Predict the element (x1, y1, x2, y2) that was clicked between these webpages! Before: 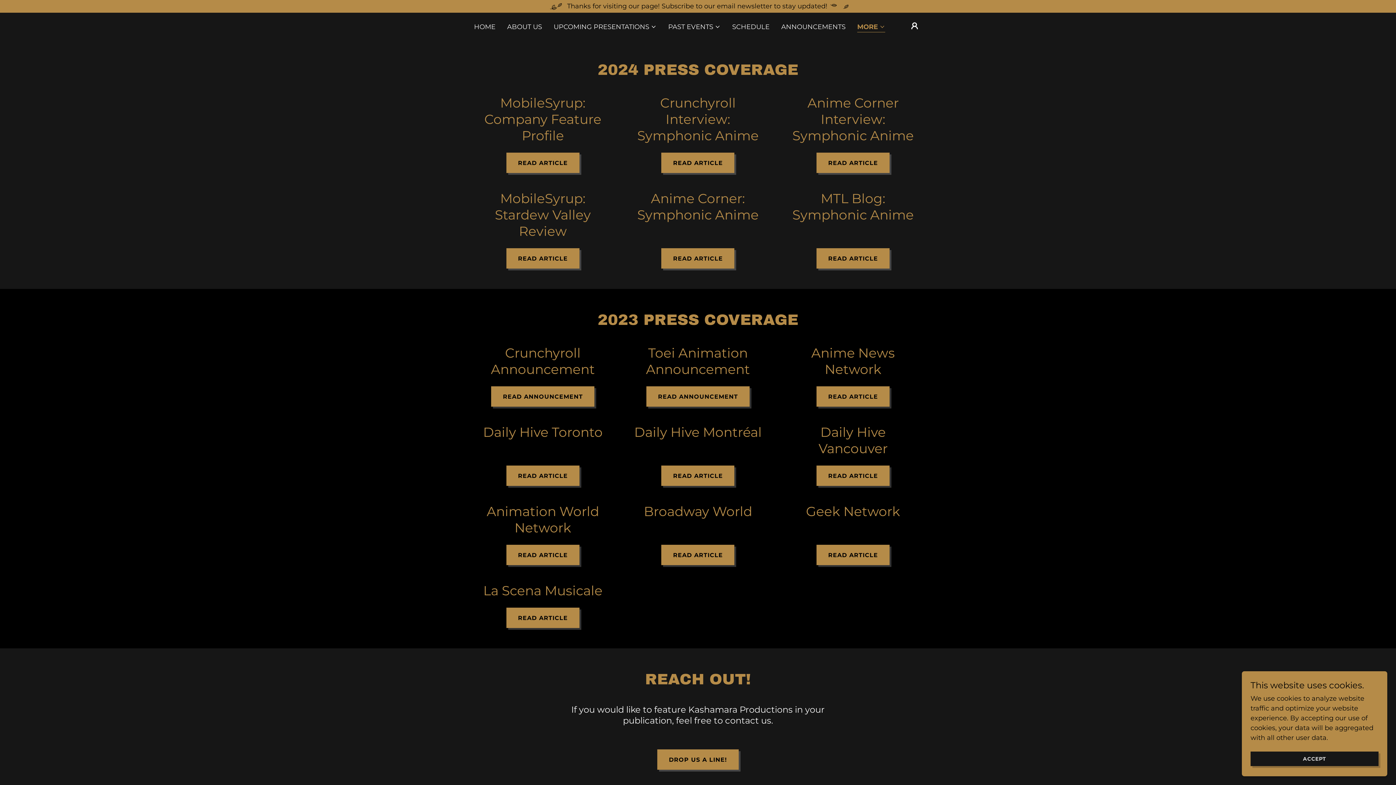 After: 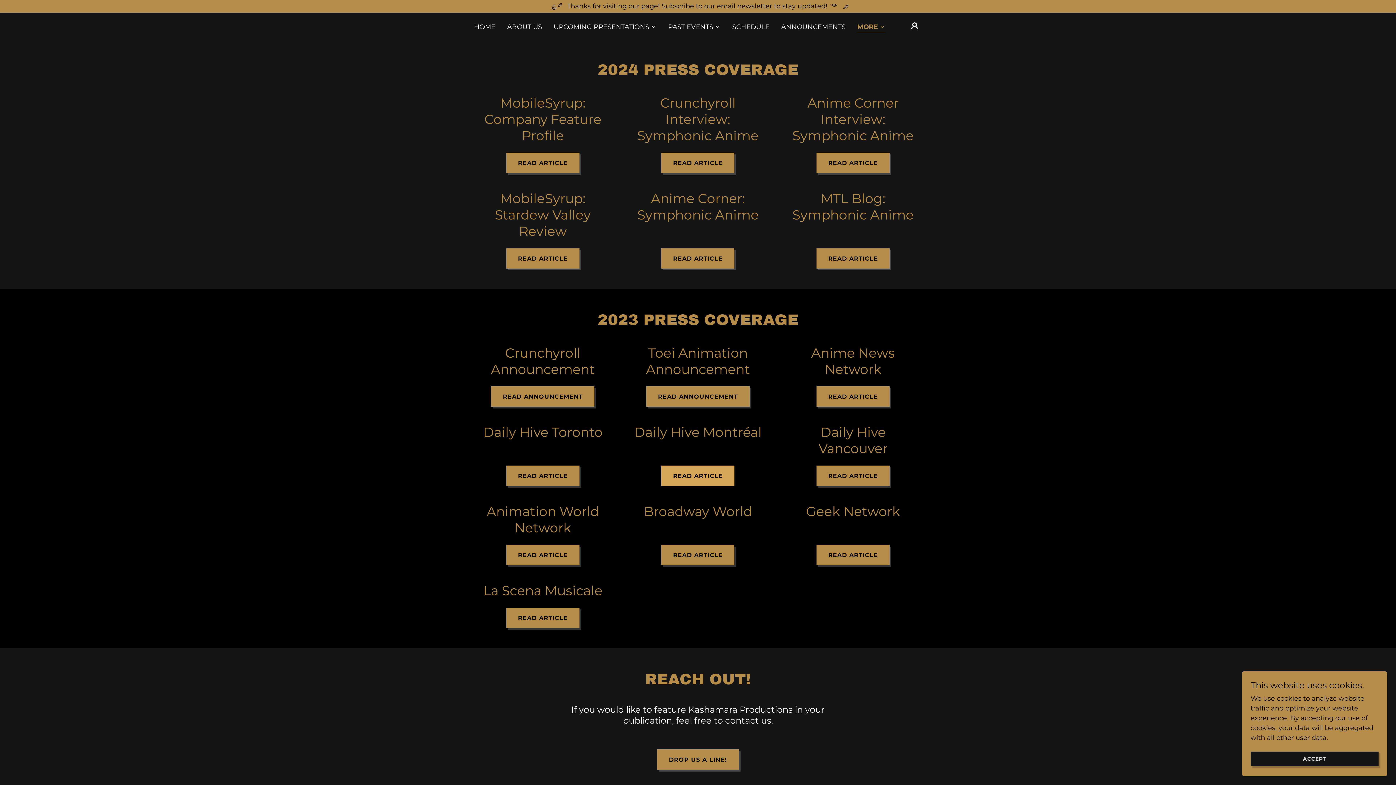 Action: label: READ ARTICLE bbox: (661, 465, 734, 486)